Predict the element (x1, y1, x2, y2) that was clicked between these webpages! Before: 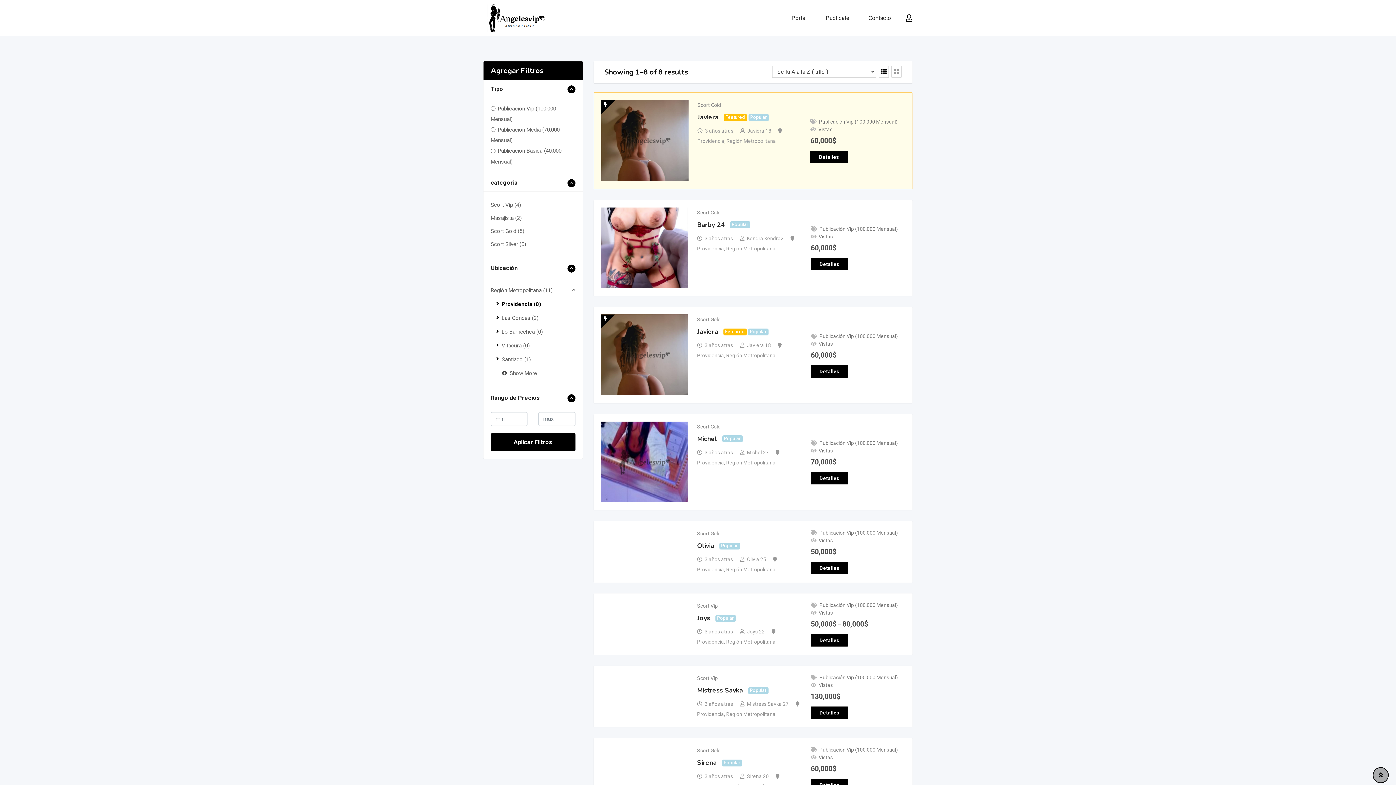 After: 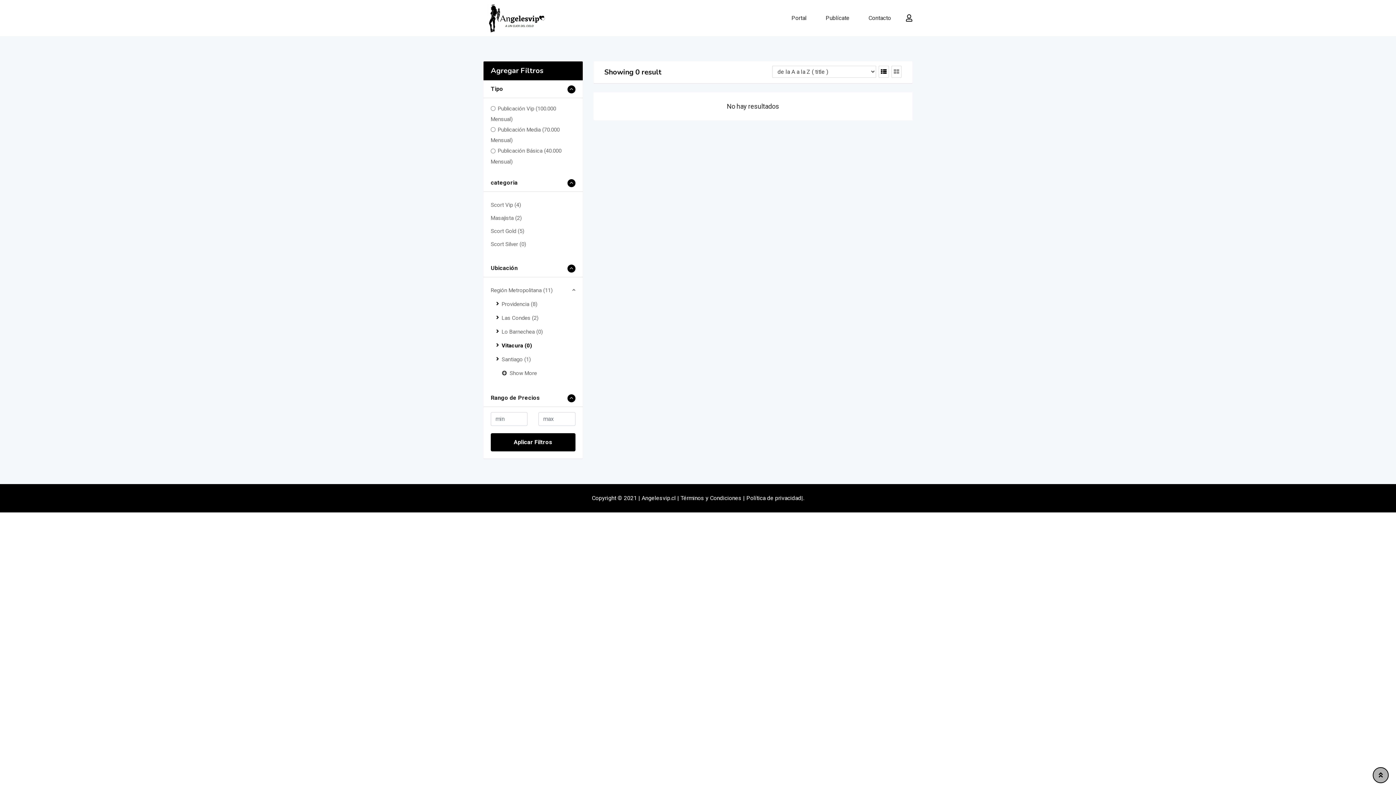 Action: bbox: (501, 342, 529, 348) label: Vitacura (0)